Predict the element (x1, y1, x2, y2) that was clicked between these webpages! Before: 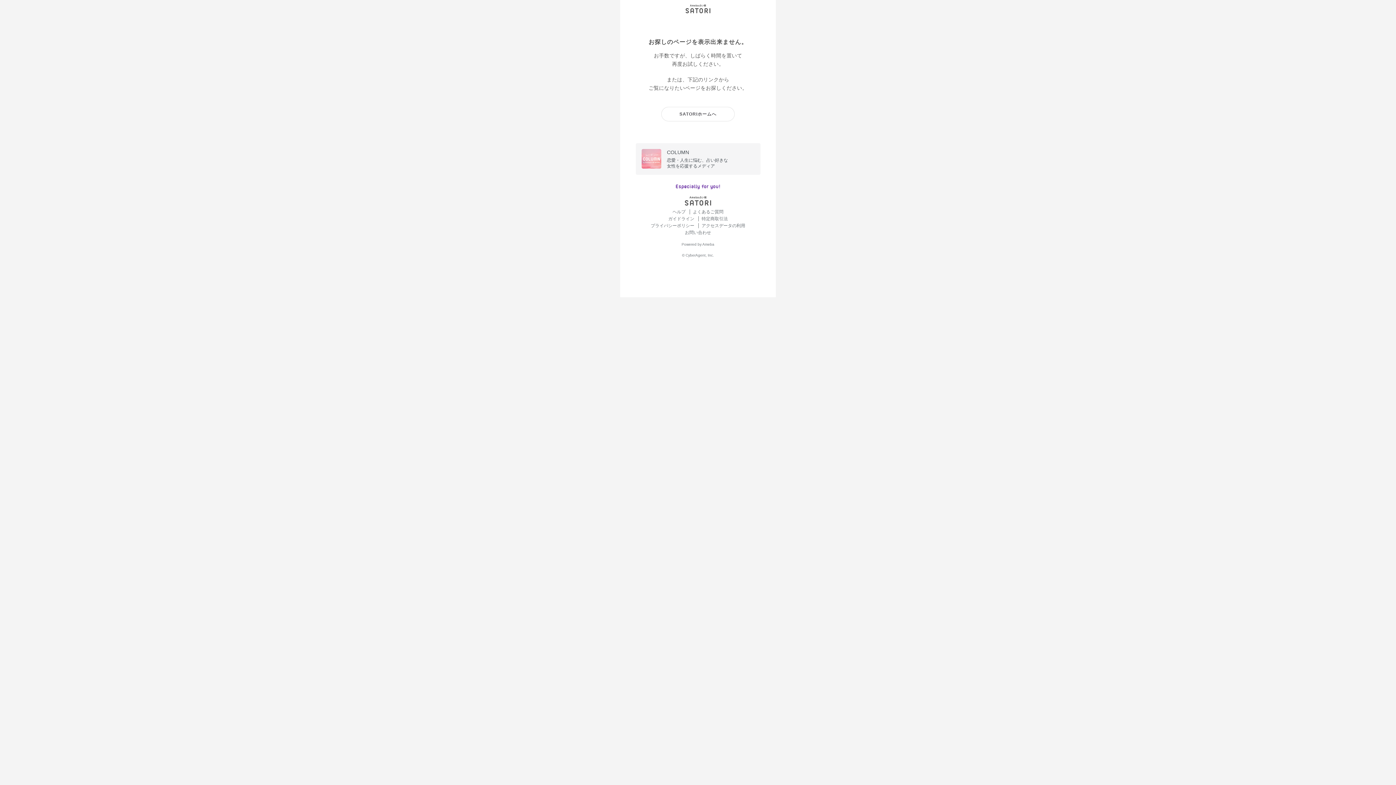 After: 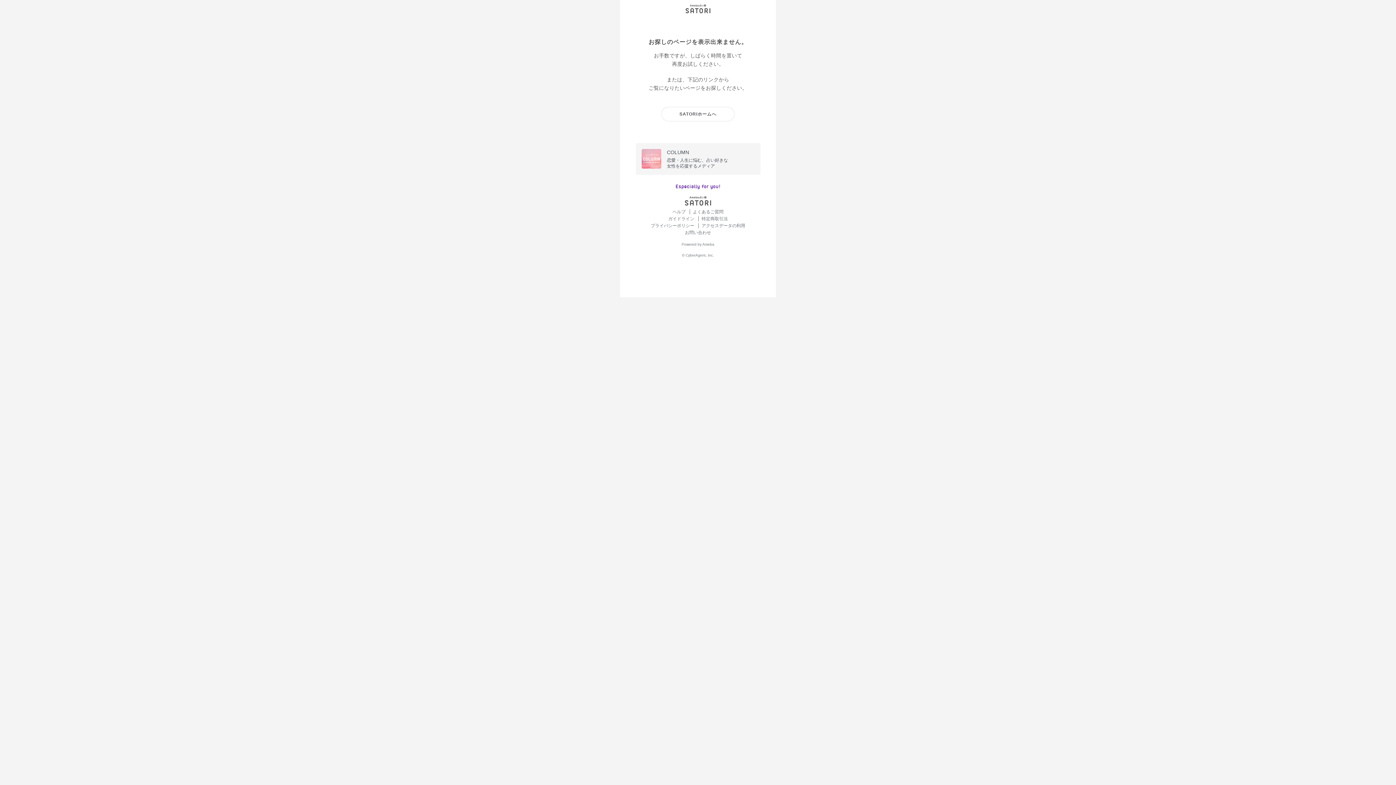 Action: bbox: (701, 216, 728, 221) label: 特定商取引法 